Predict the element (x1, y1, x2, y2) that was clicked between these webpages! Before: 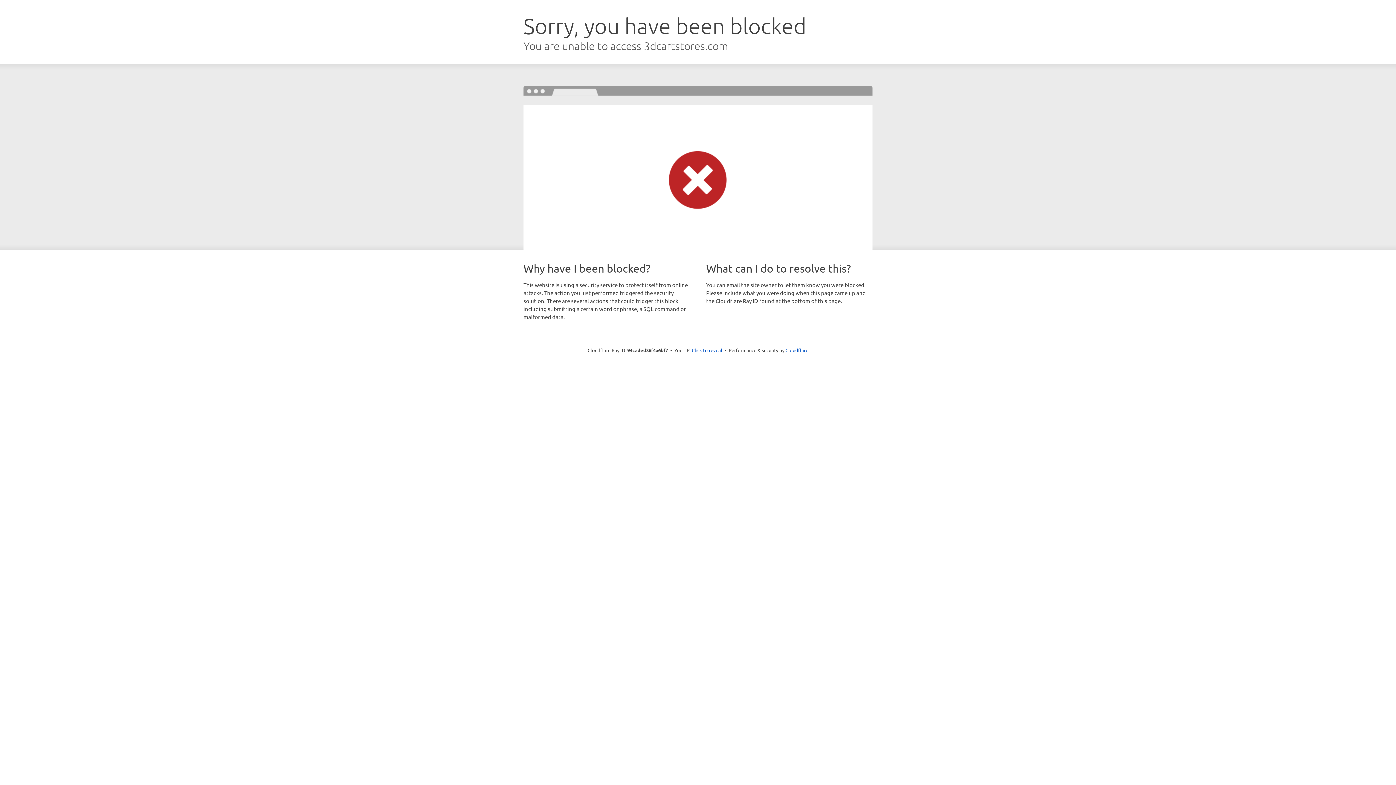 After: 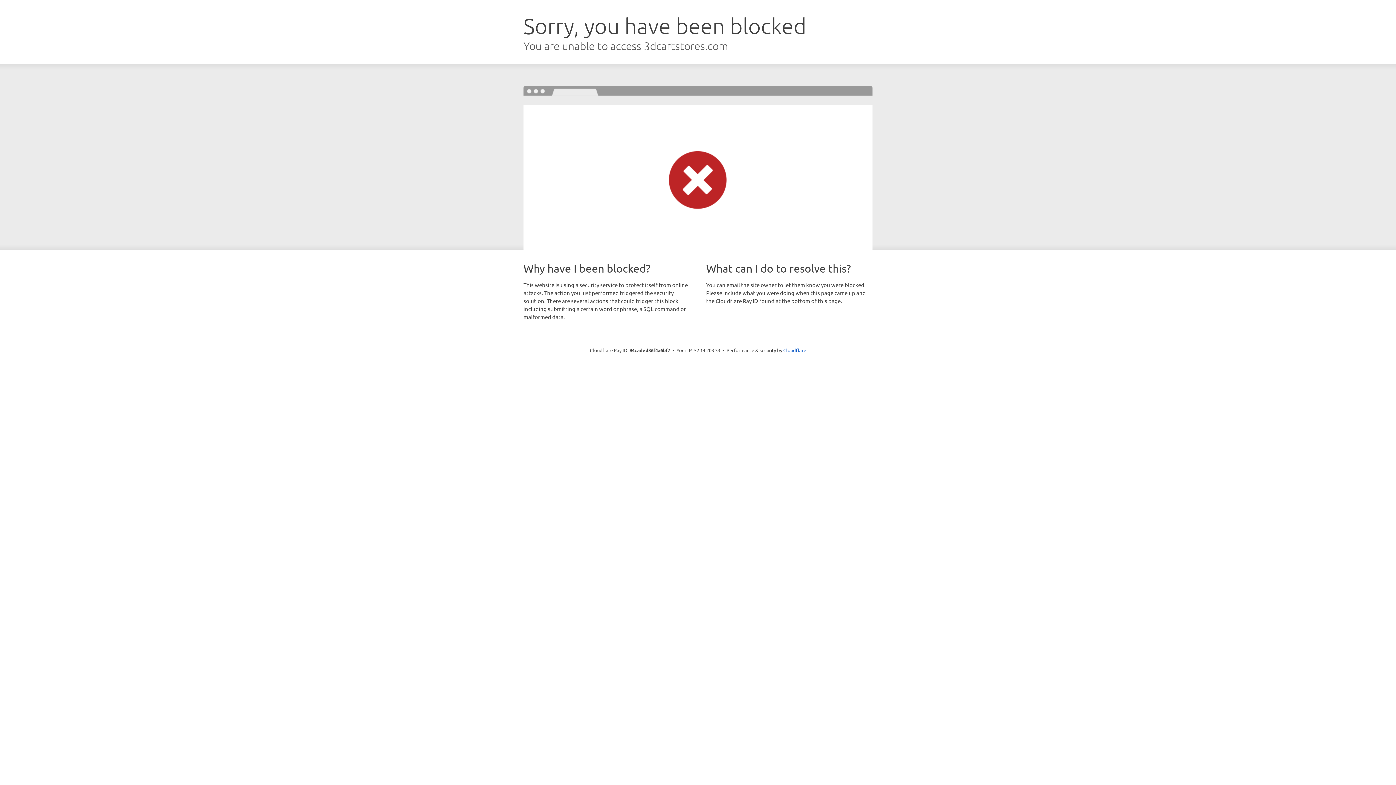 Action: bbox: (692, 346, 722, 353) label: Click to reveal